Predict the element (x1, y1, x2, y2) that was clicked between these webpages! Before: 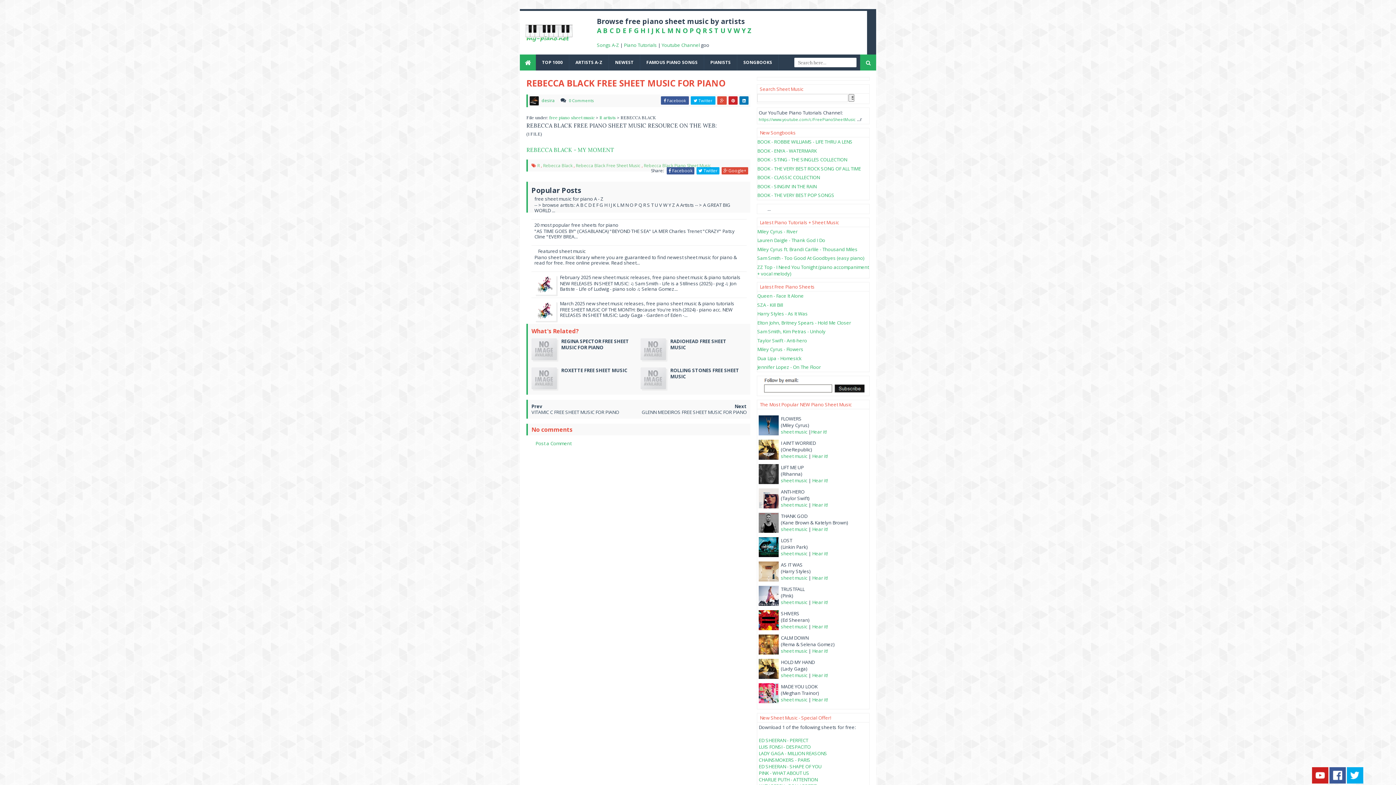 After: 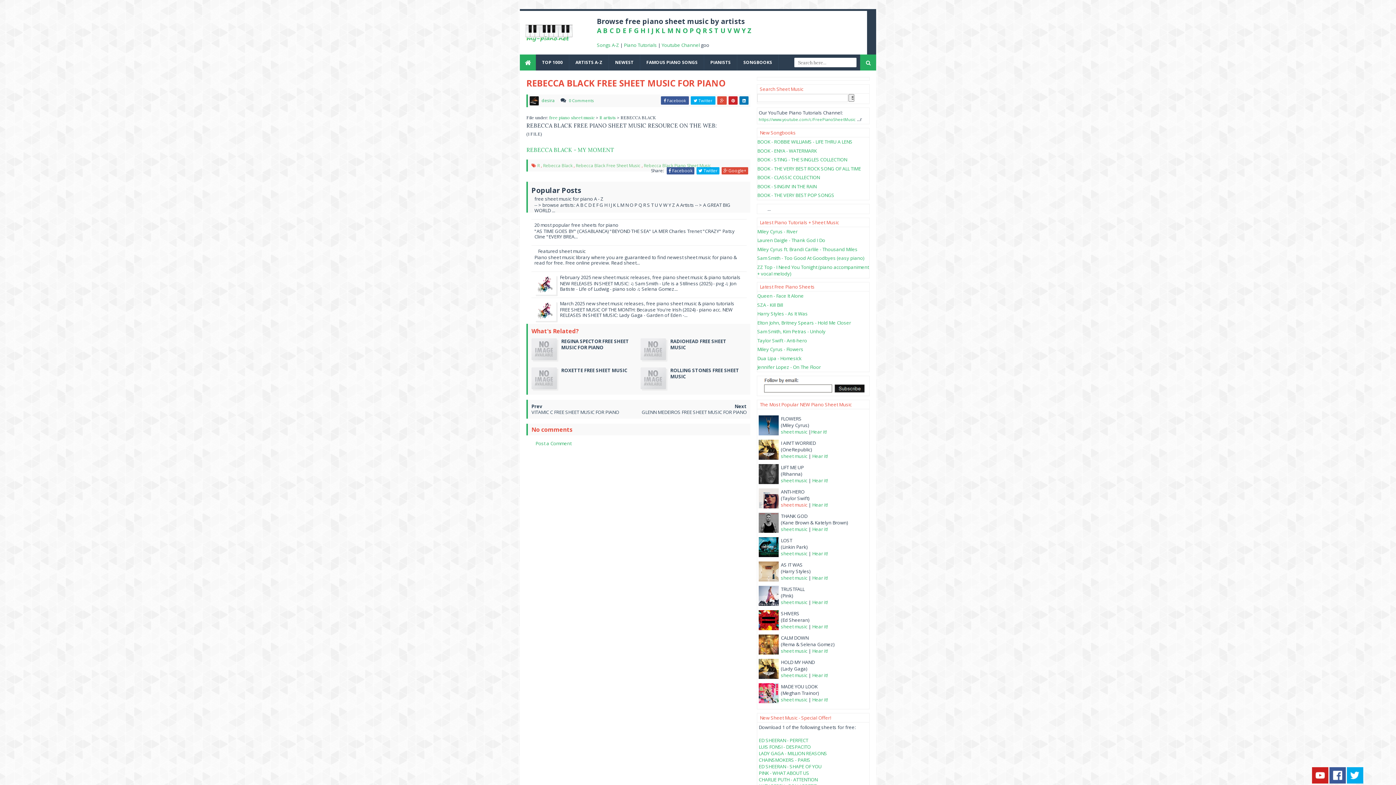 Action: label: sheet music bbox: (781, 501, 807, 508)